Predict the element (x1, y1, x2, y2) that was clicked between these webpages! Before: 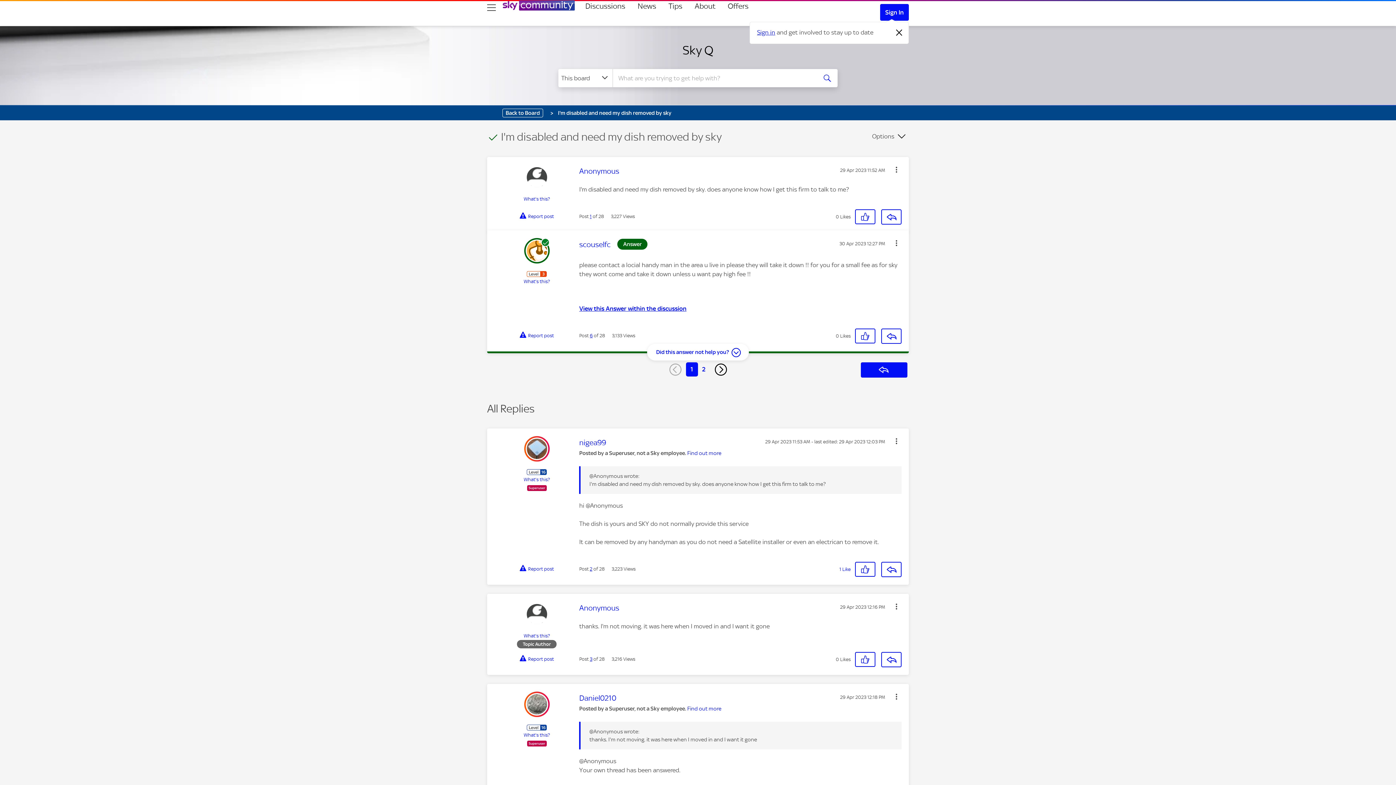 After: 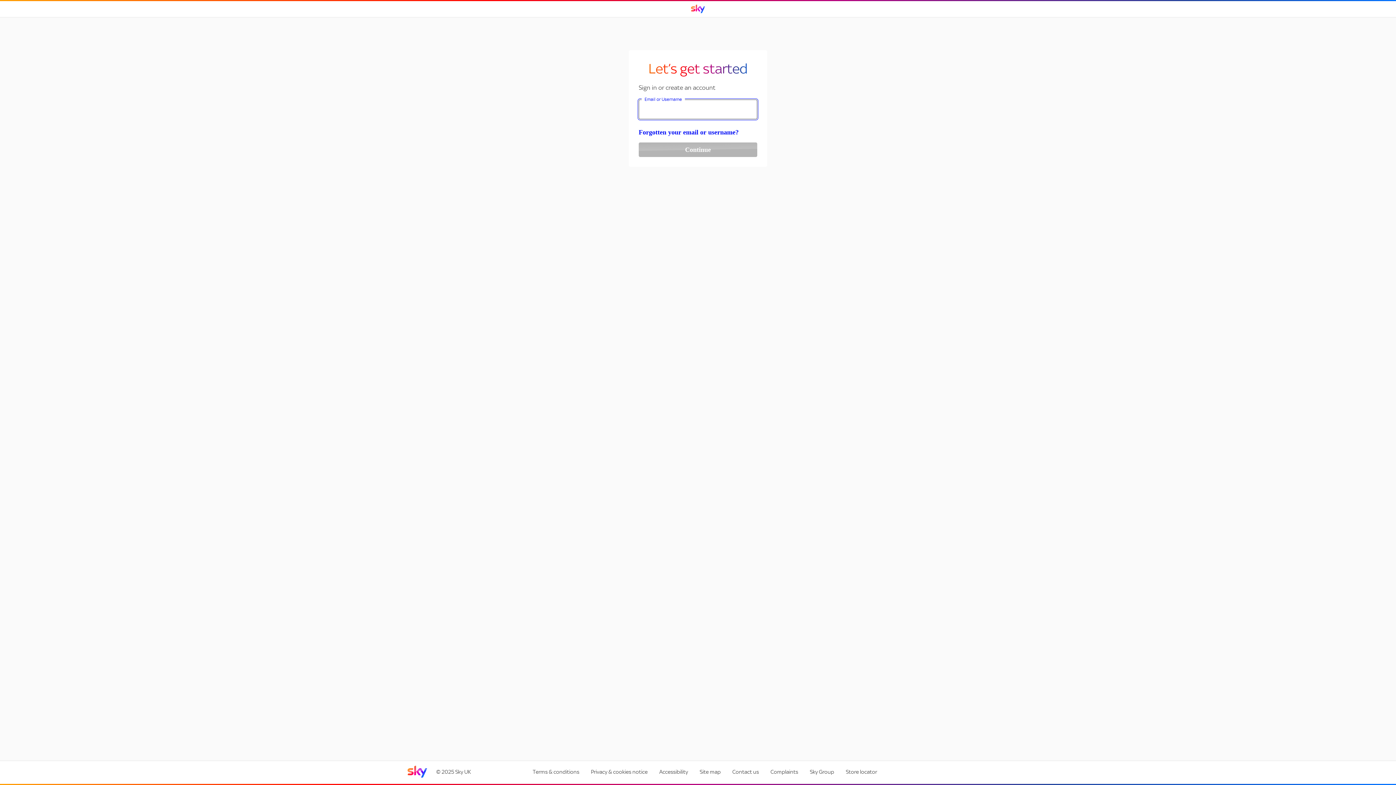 Action: label: Sign In bbox: (880, 3, 909, 20)